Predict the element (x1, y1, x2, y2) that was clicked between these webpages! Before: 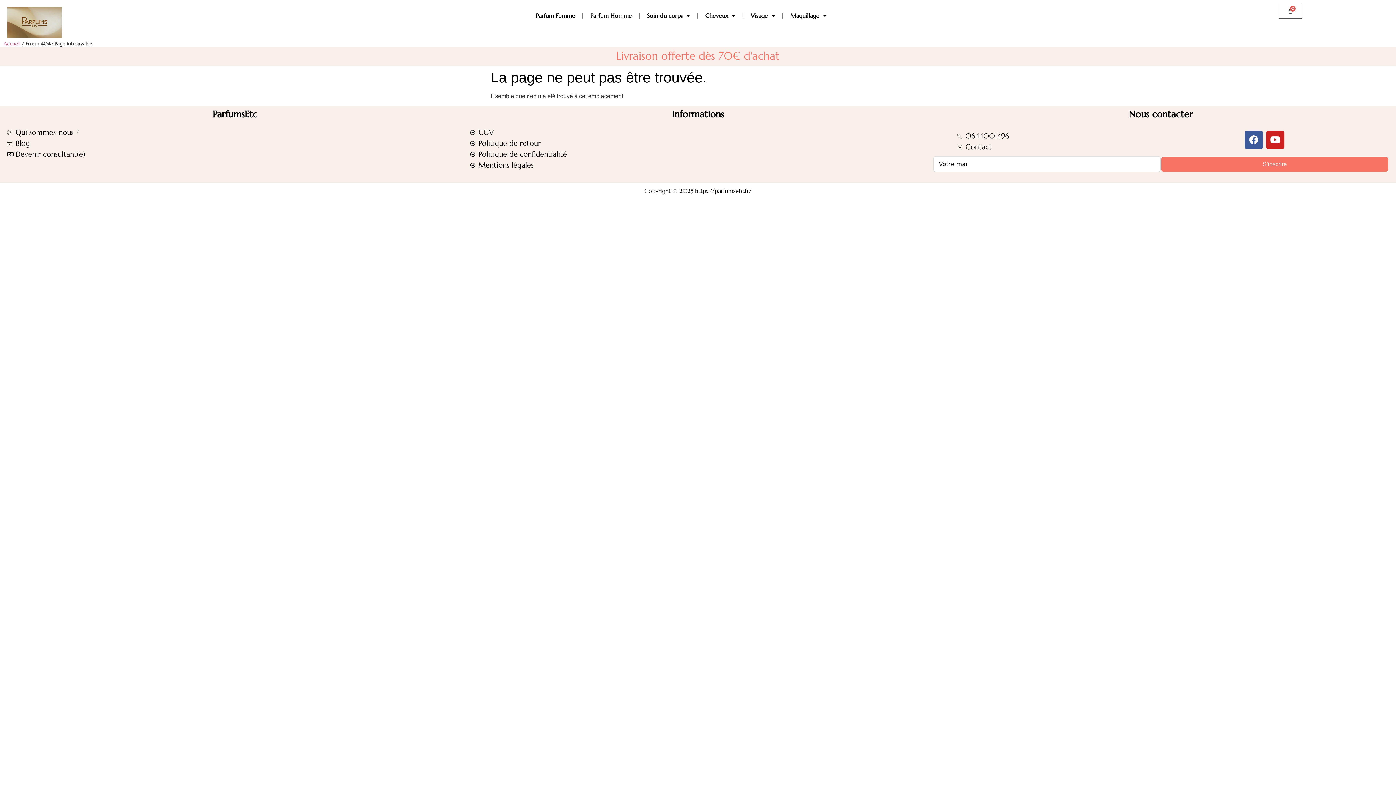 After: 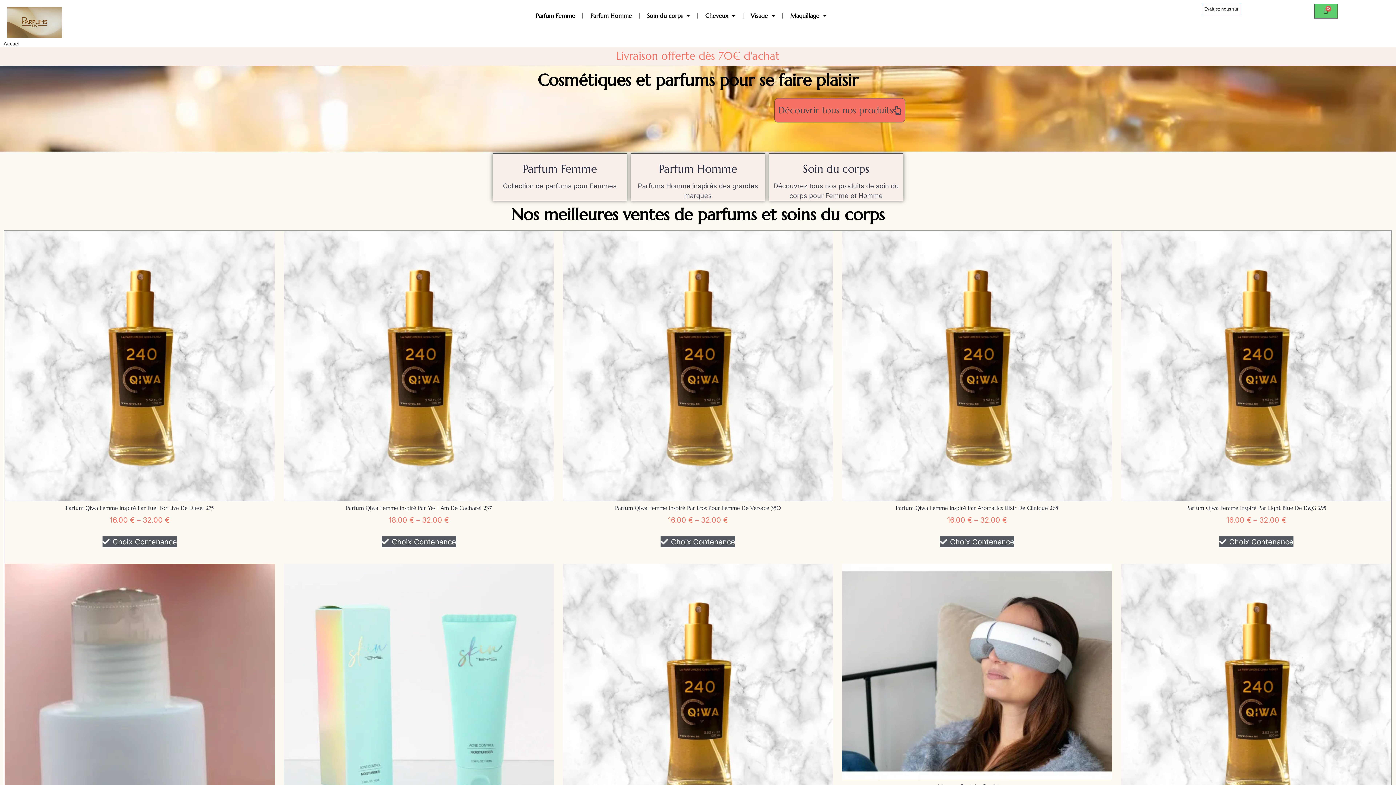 Action: label: Accueil bbox: (3, 40, 20, 47)